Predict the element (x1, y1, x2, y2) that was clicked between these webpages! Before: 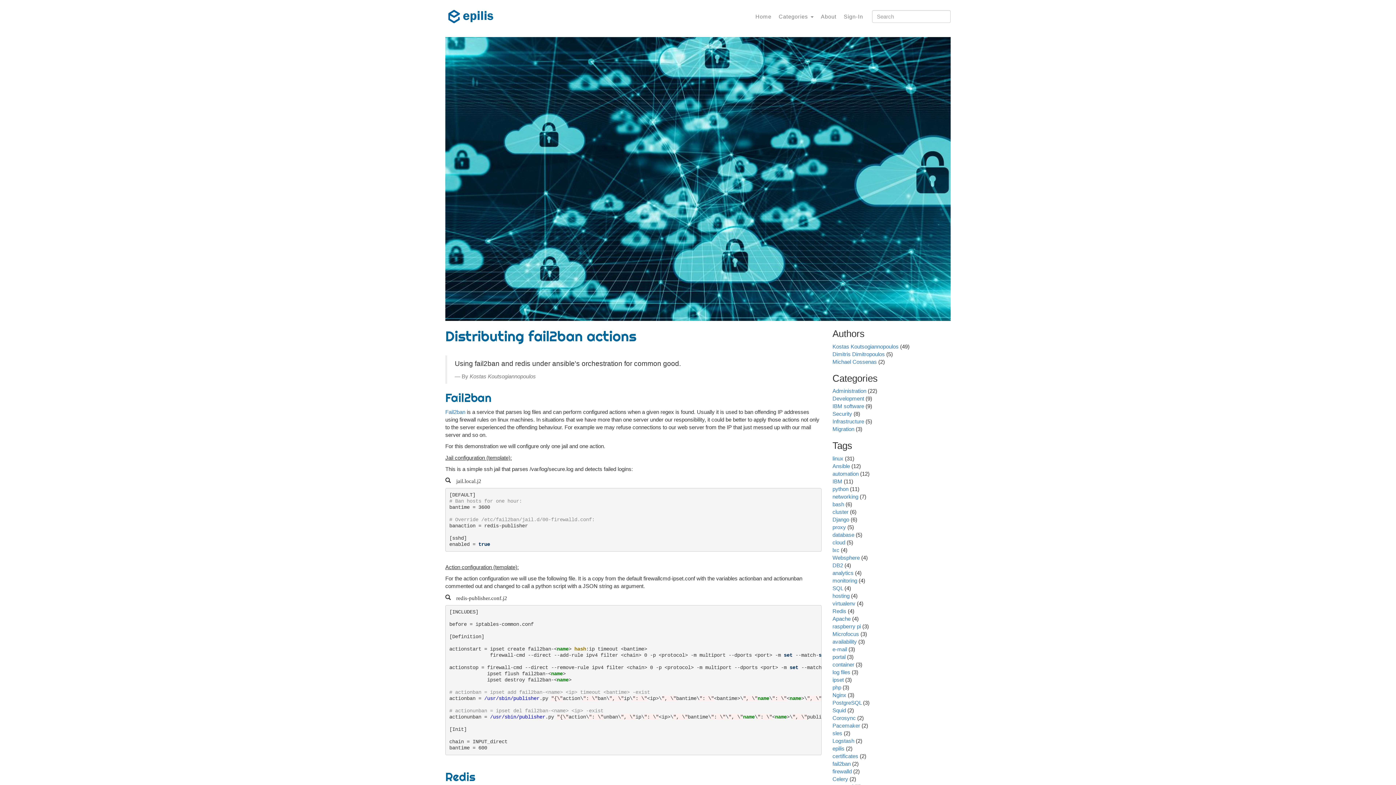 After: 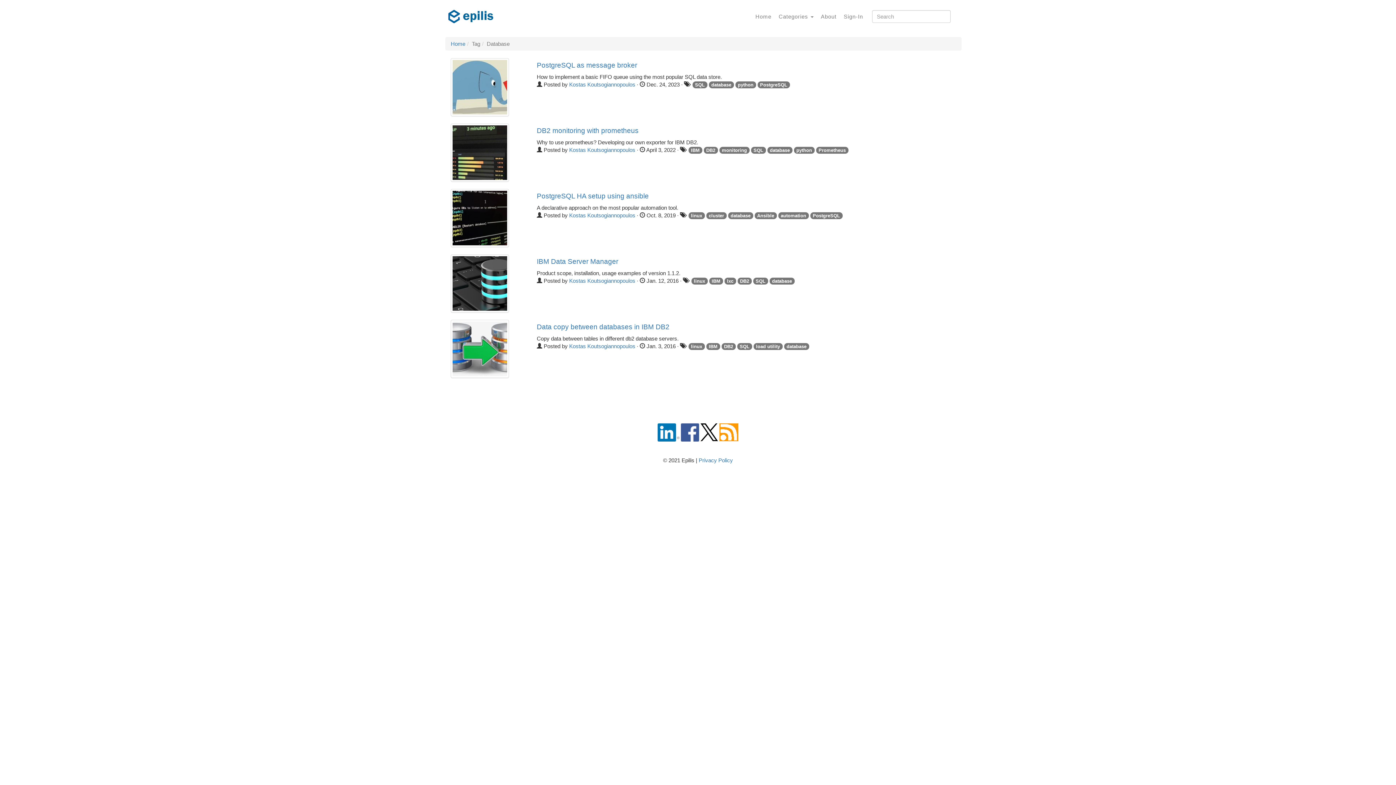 Action: bbox: (832, 531, 854, 538) label: database